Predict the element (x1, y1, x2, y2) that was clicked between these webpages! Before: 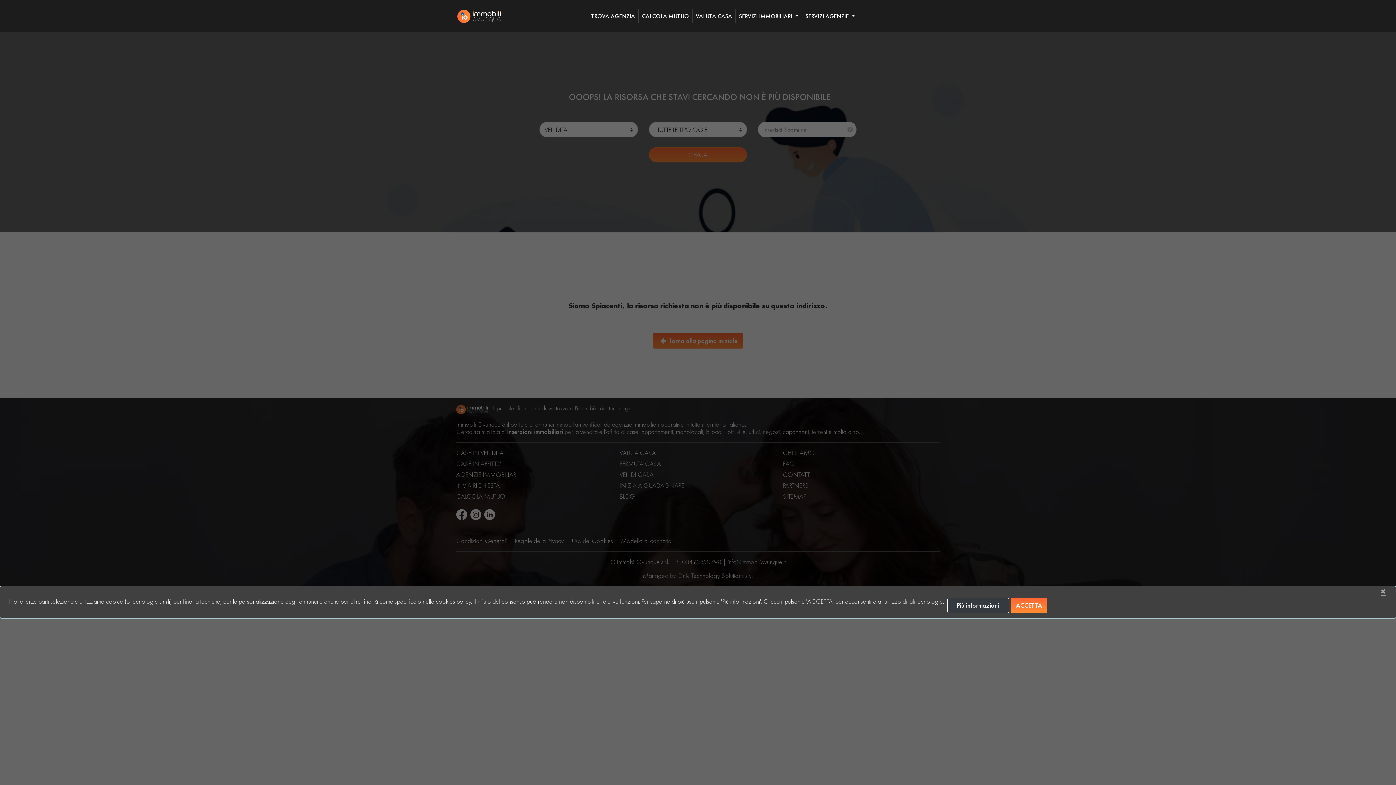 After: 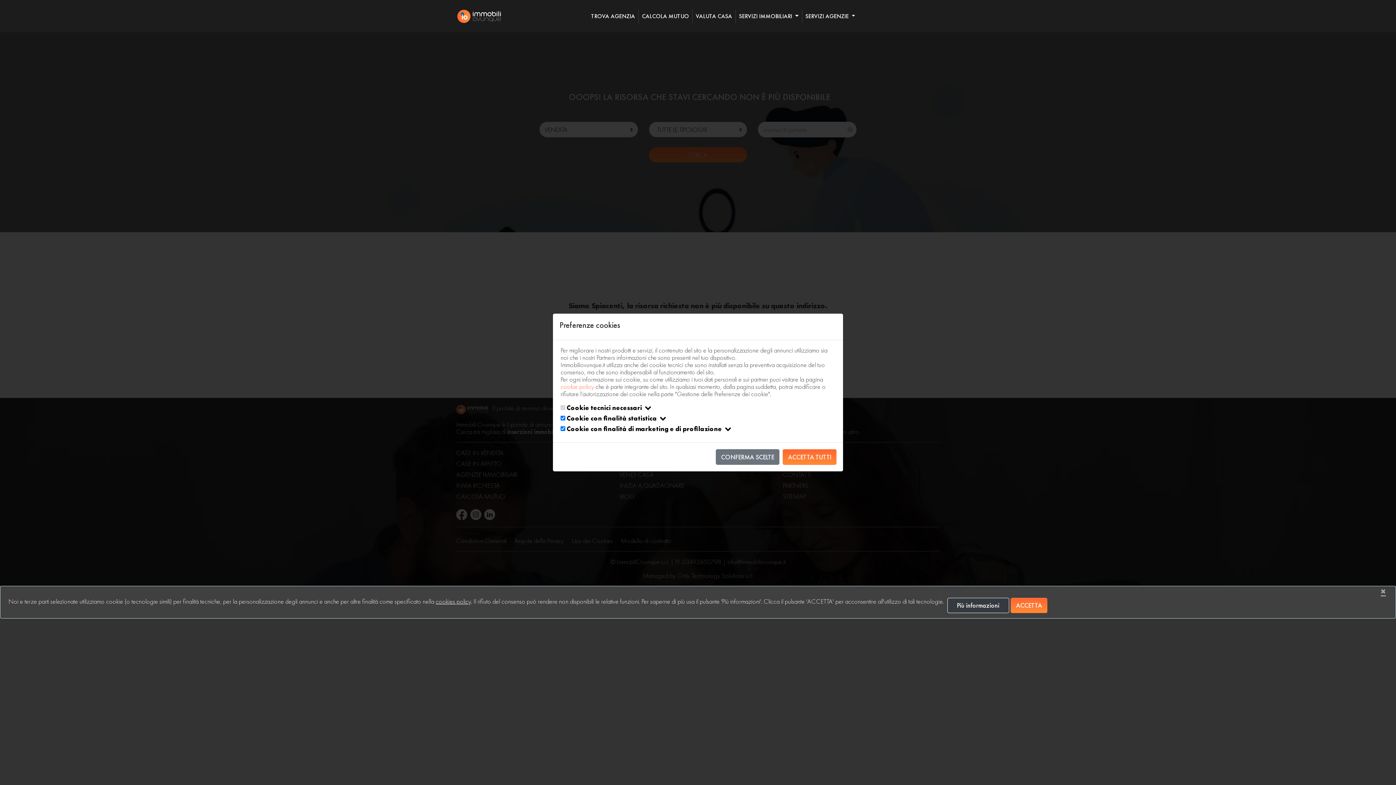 Action: label: Più informazioni bbox: (947, 598, 1009, 613)